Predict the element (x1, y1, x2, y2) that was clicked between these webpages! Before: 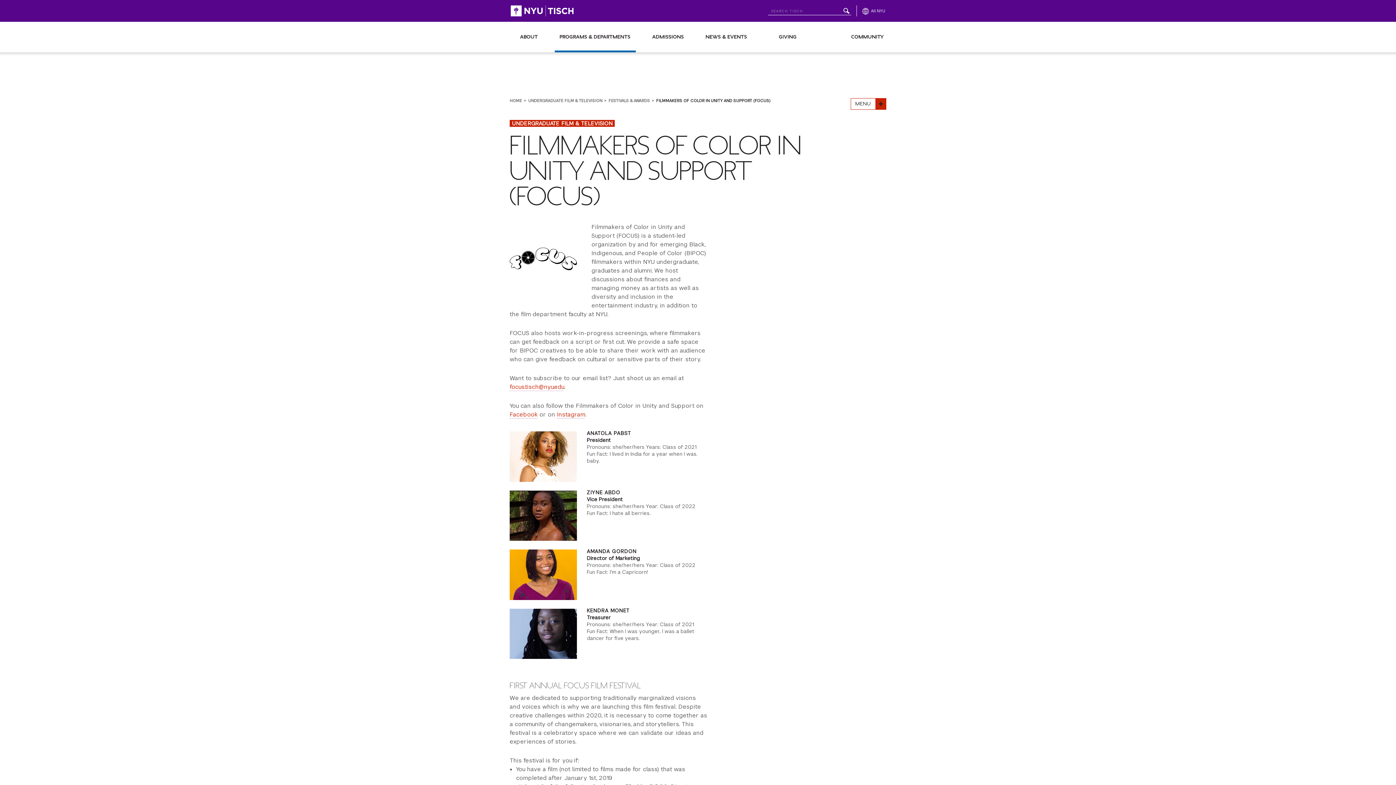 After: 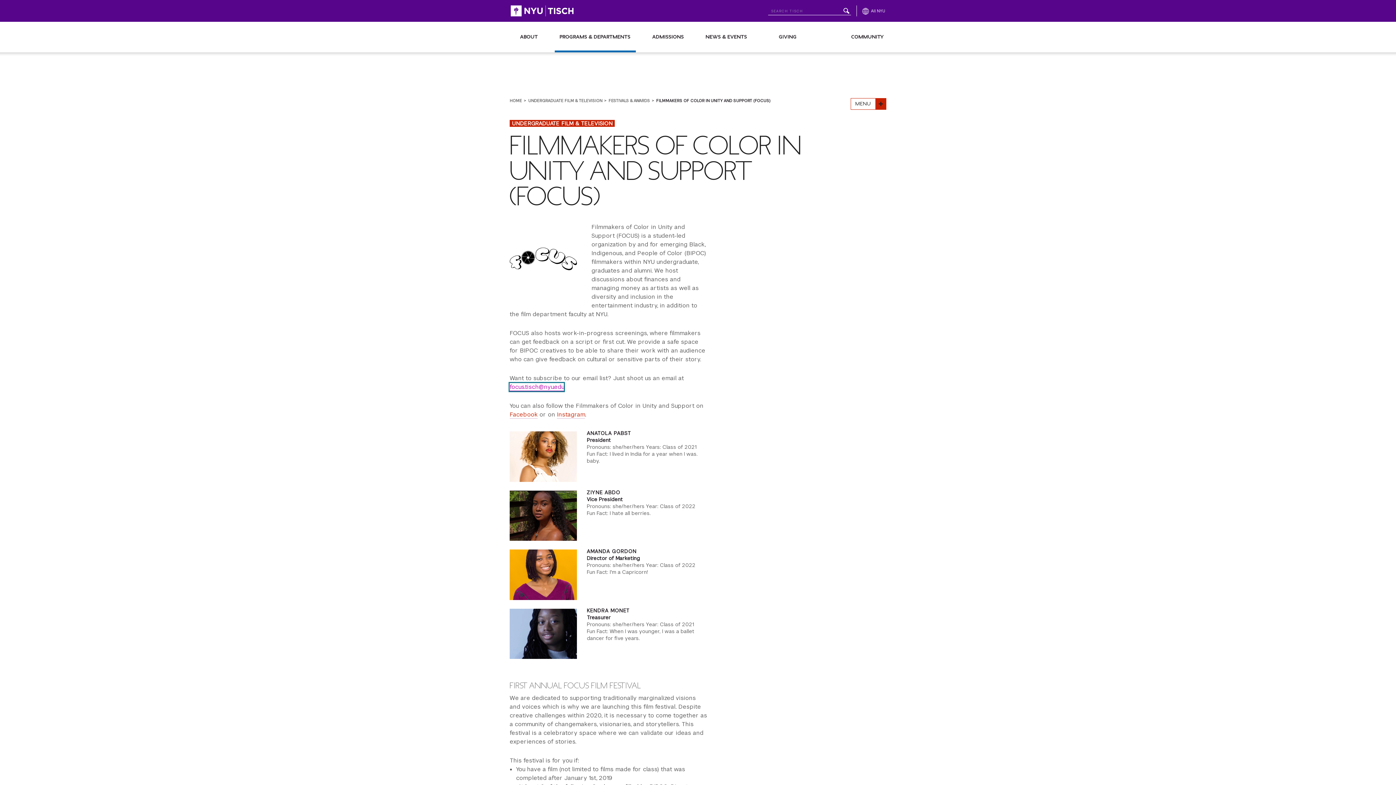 Action: label: focus.tisch@nyu.edu bbox: (509, 383, 564, 391)